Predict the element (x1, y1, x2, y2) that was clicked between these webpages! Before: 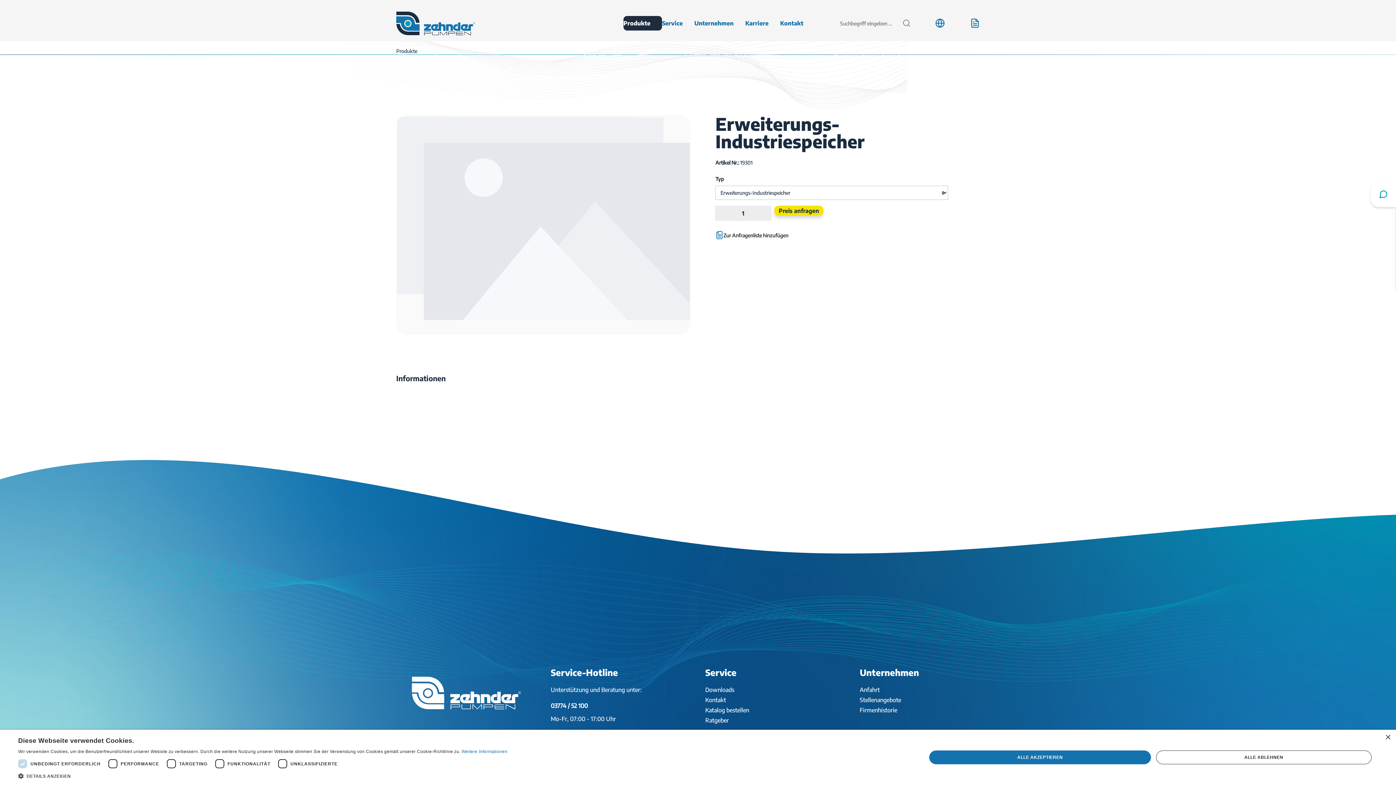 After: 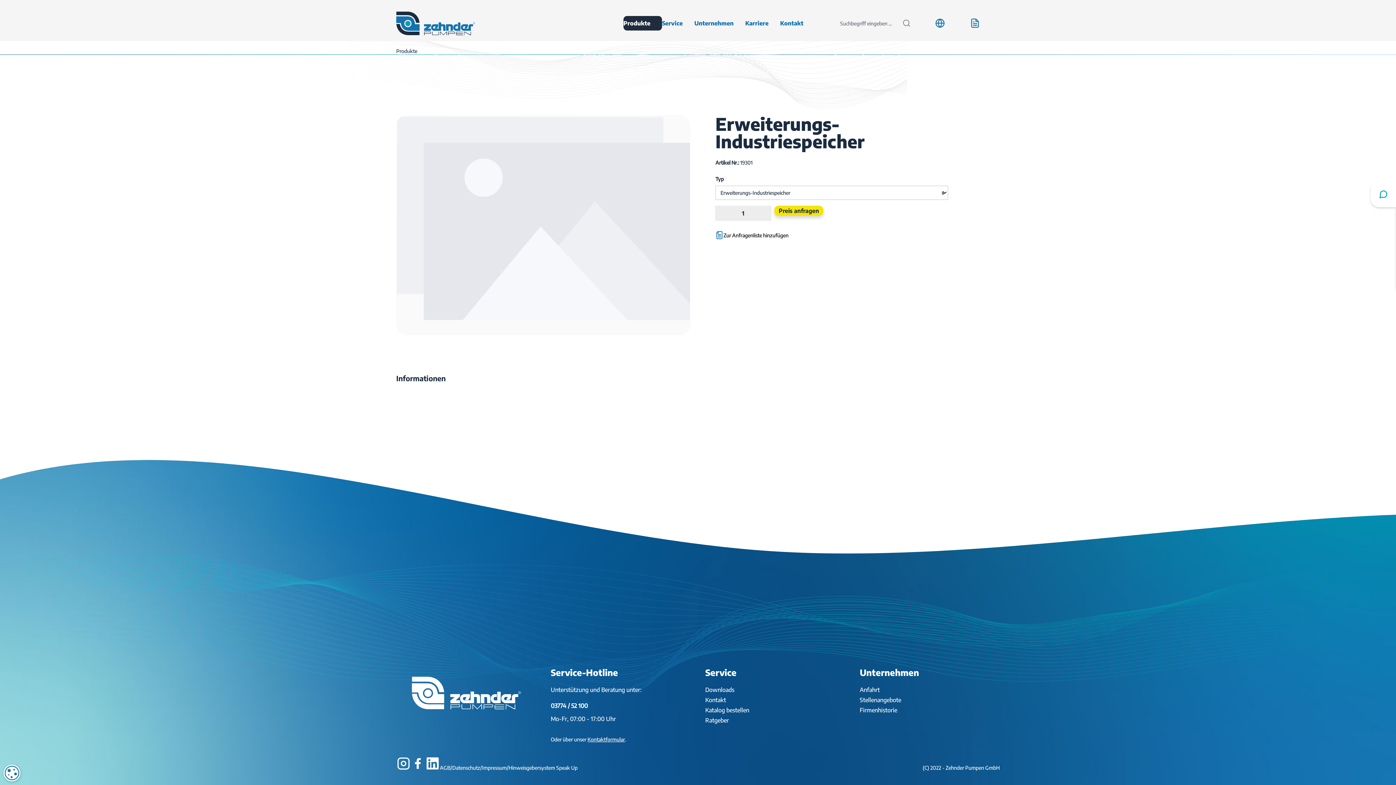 Action: label: ALLE ABLEHNEN bbox: (1156, 750, 1372, 764)